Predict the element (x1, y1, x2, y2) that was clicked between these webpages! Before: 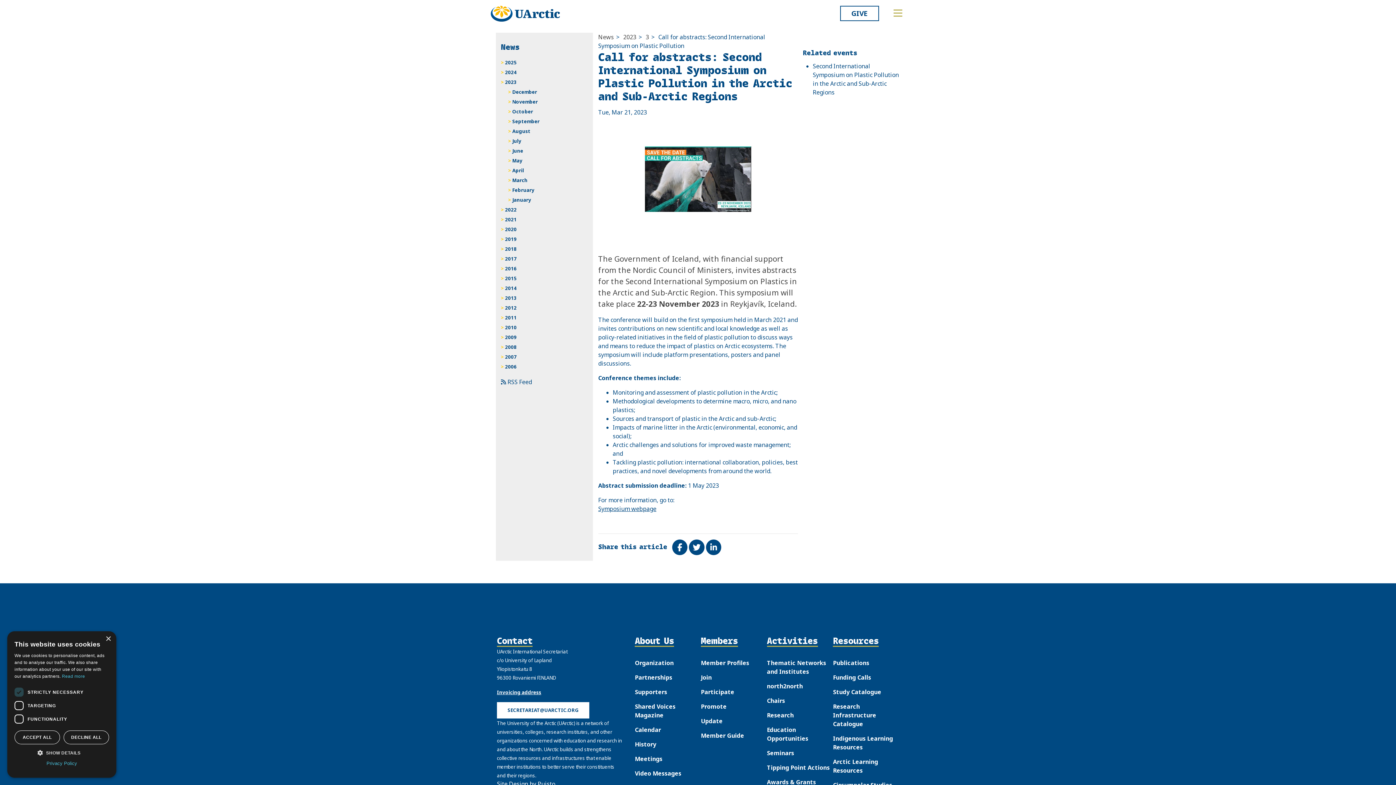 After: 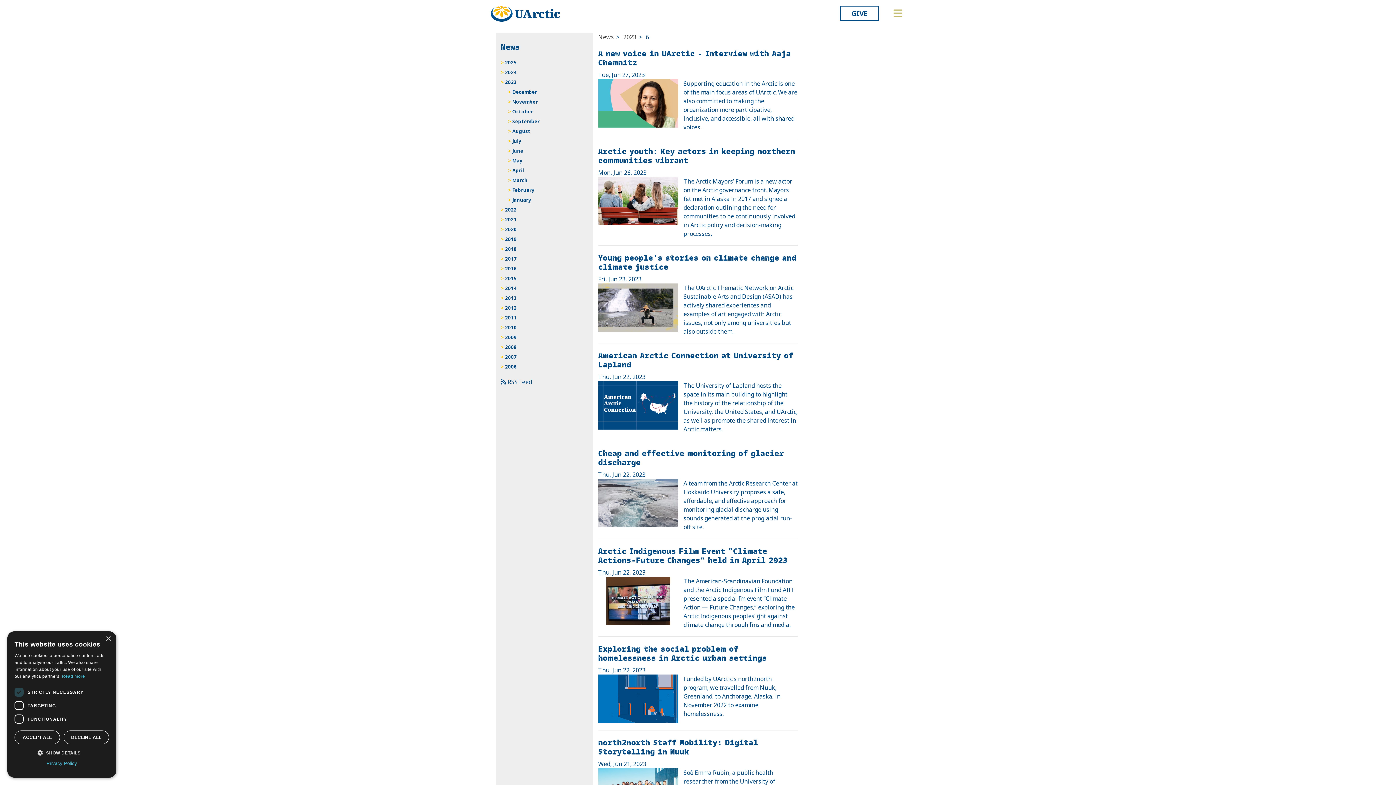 Action: bbox: (508, 146, 588, 156) label: June